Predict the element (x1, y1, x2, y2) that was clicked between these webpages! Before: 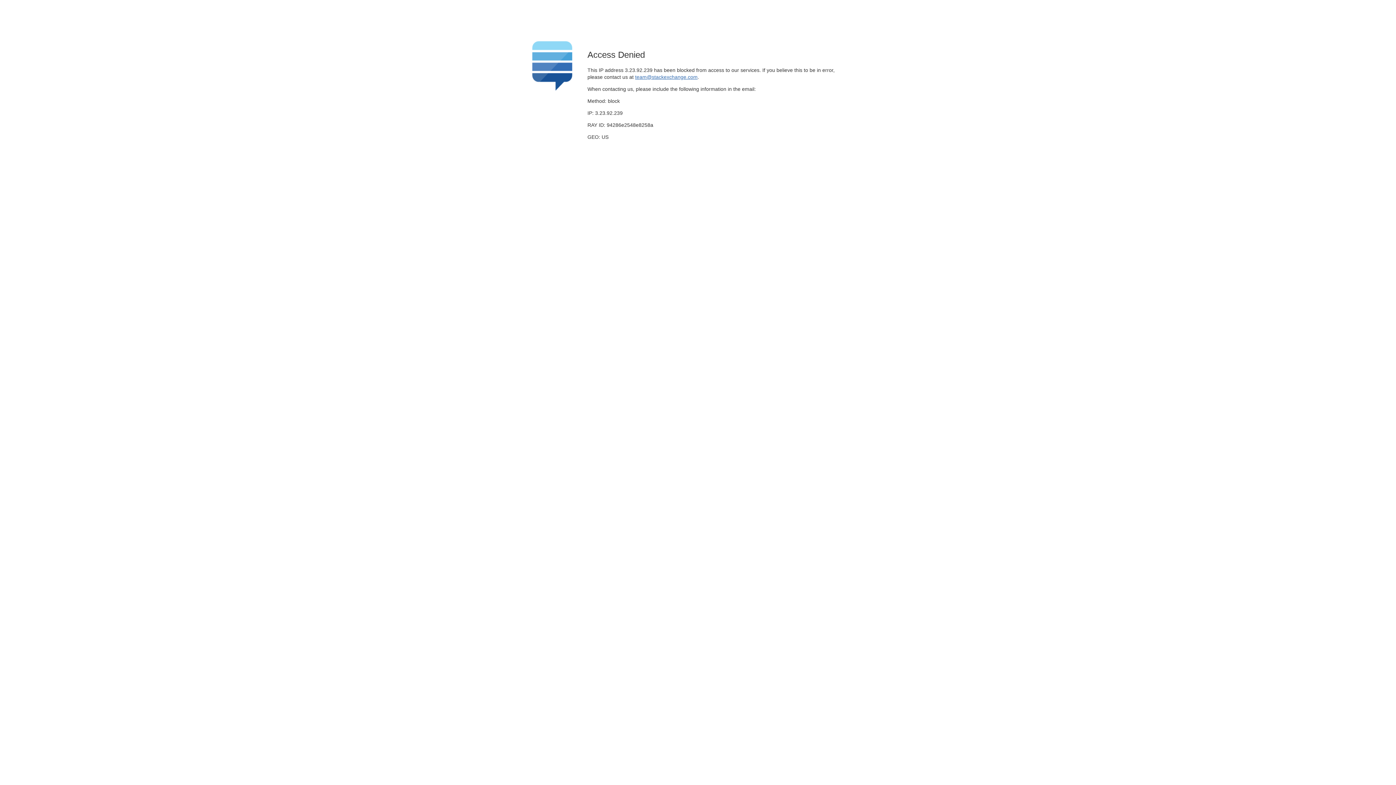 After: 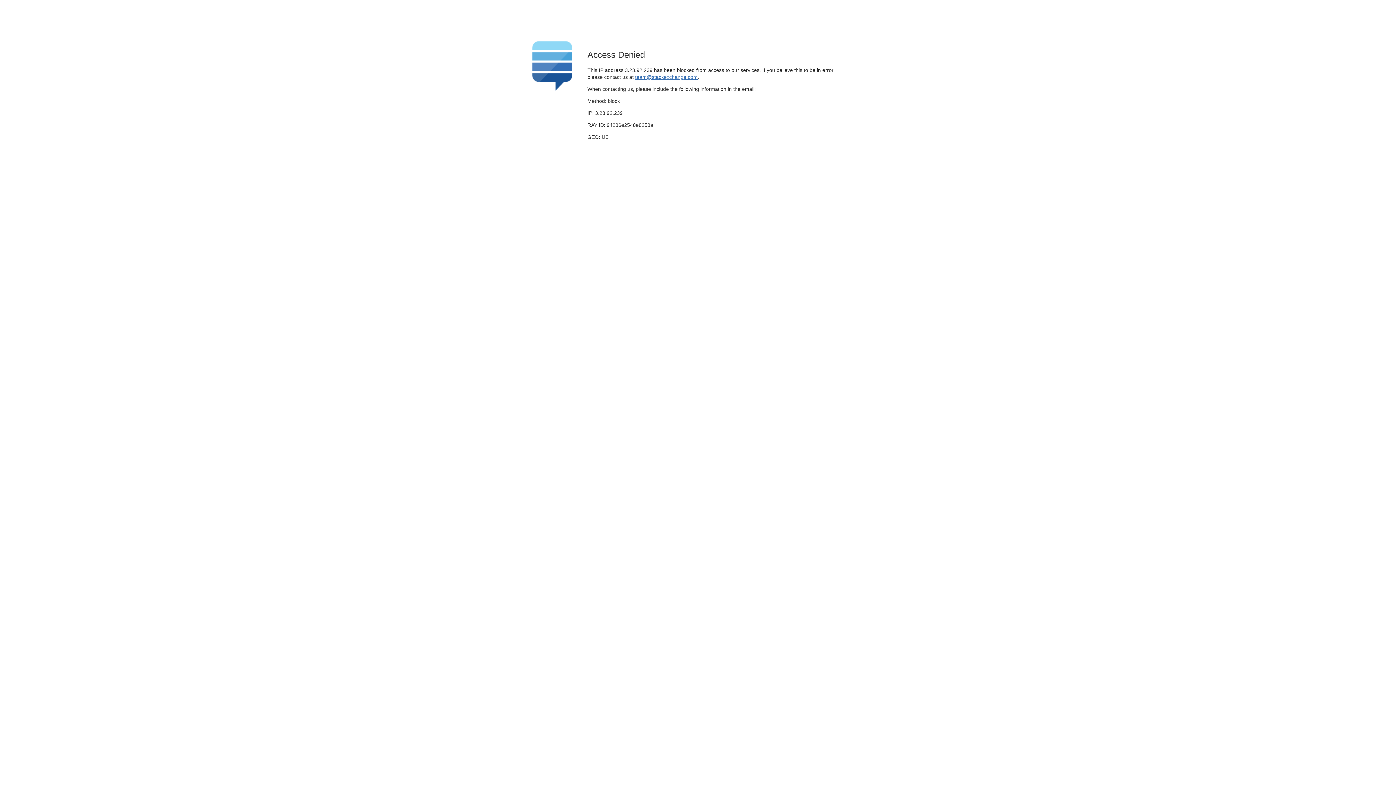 Action: bbox: (635, 74, 697, 79) label: team@stackexchange.com